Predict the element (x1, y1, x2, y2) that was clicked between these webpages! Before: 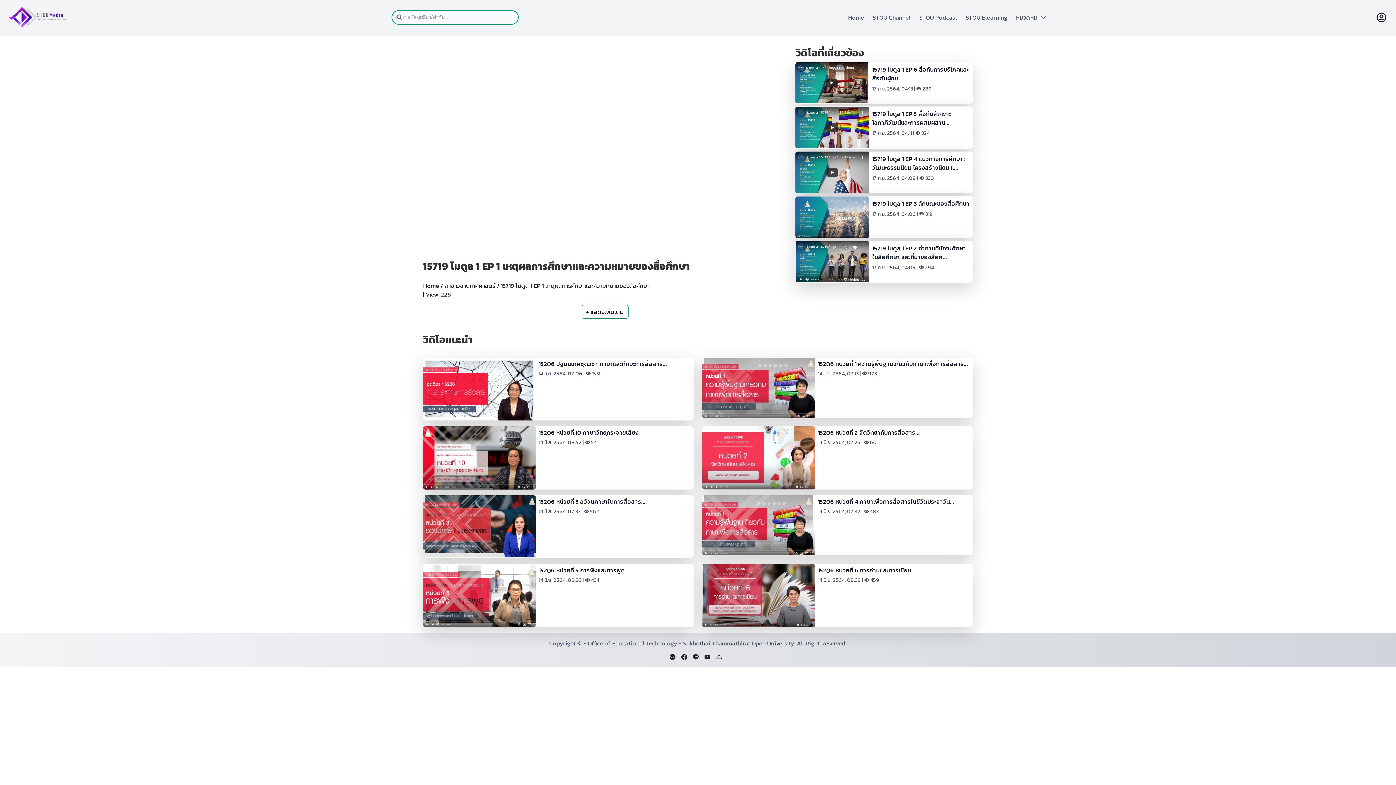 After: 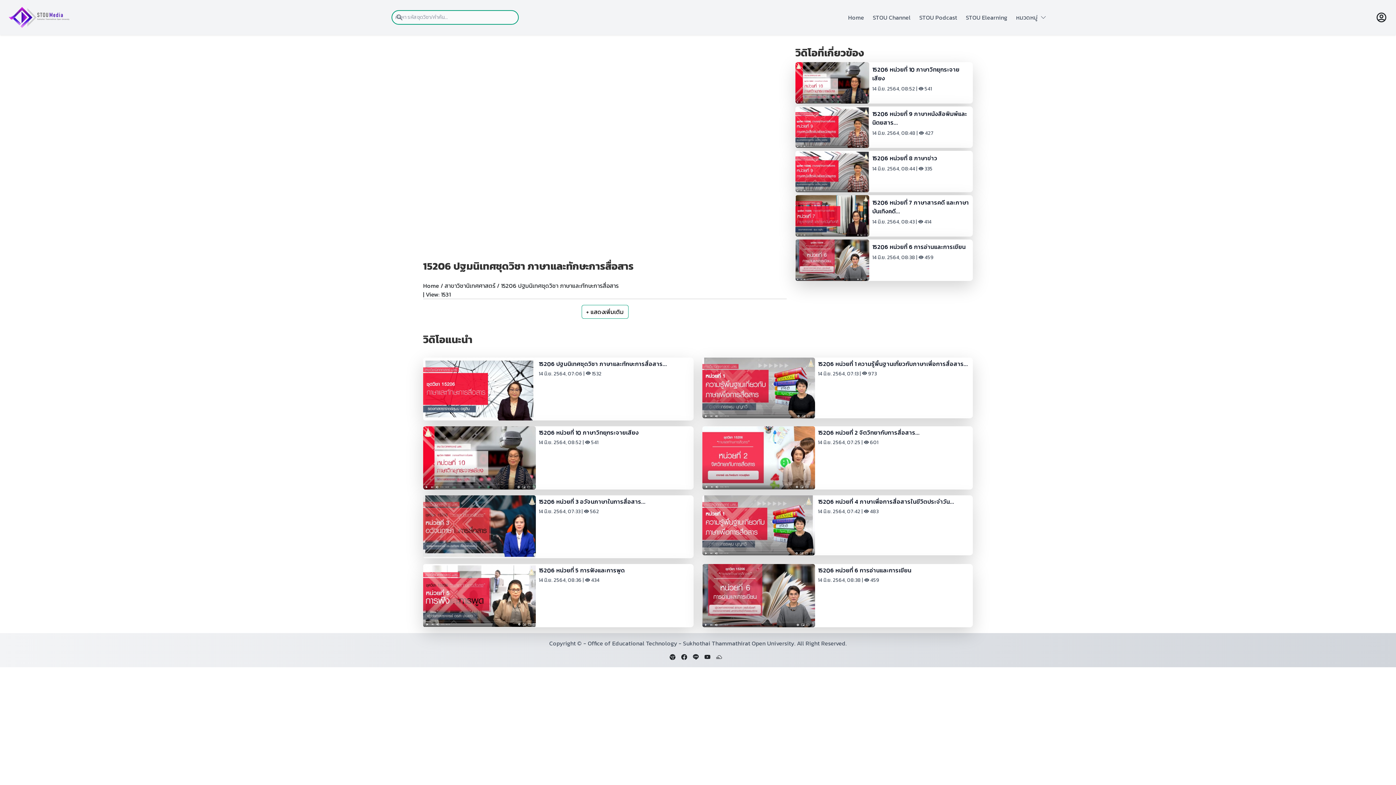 Action: bbox: (423, 357, 693, 420) label: 15206 ปฐมนิเทศชุดวิชา ภาษาและทักษะการสื่อสาร...

14 มิ.ย. 2564, 07:06 |  1531